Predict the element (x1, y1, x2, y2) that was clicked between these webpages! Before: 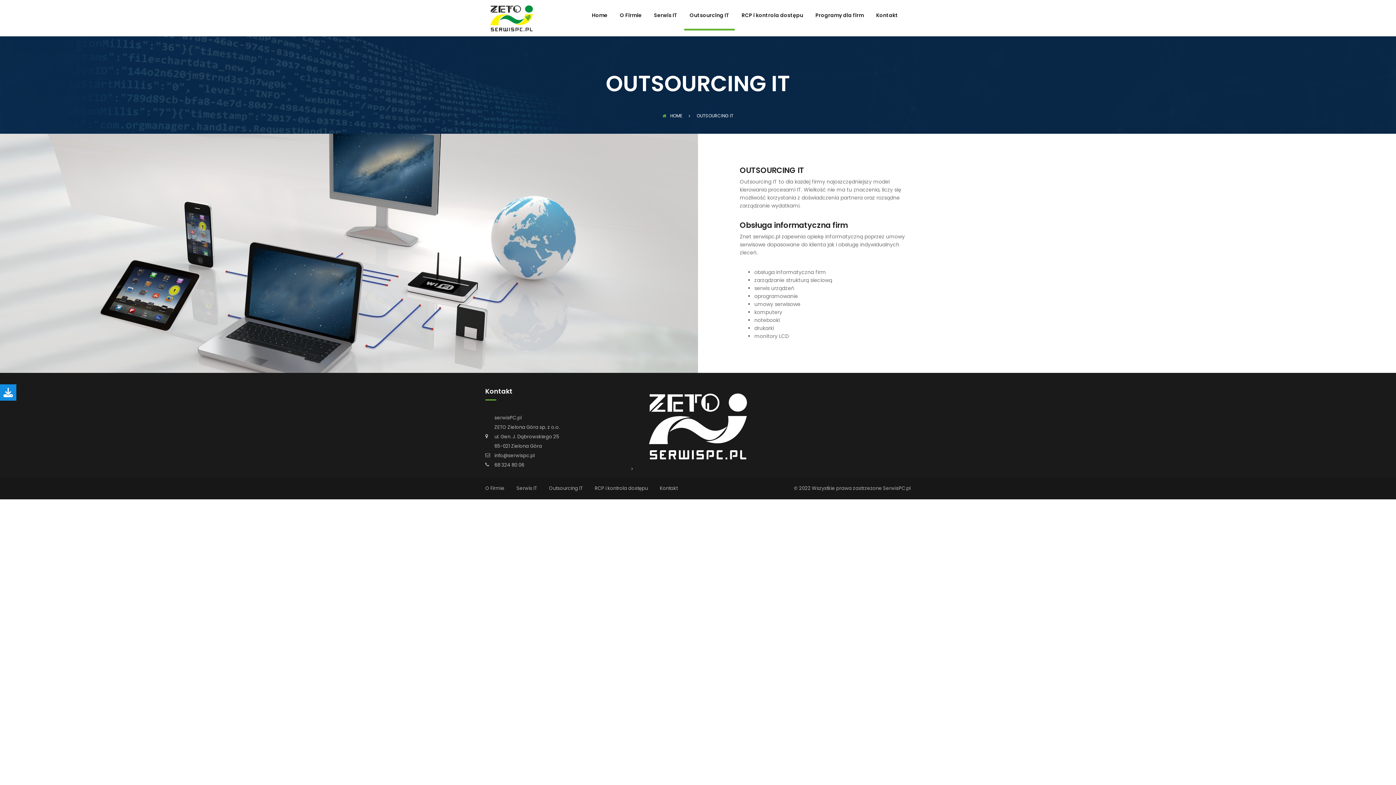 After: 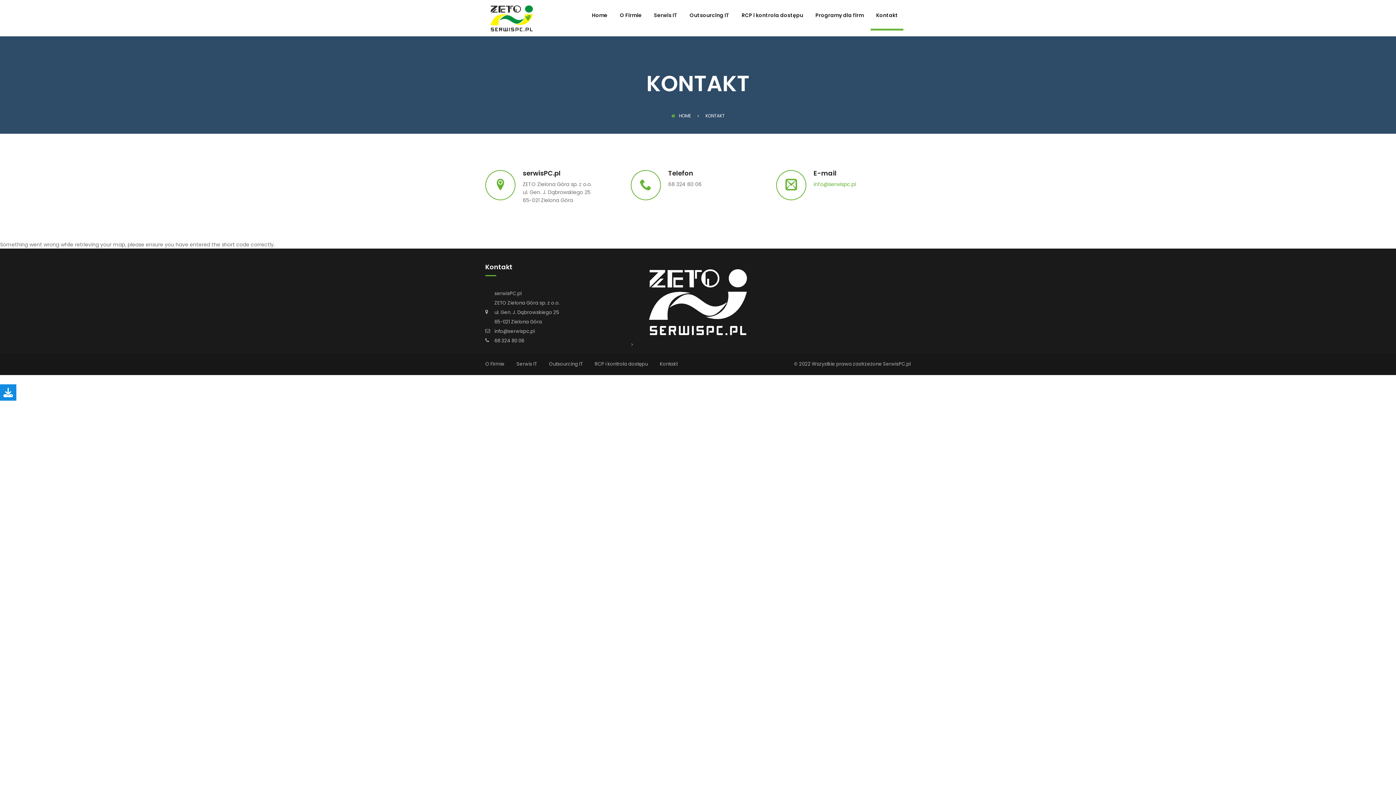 Action: label: Kontakt bbox: (660, 485, 677, 492)